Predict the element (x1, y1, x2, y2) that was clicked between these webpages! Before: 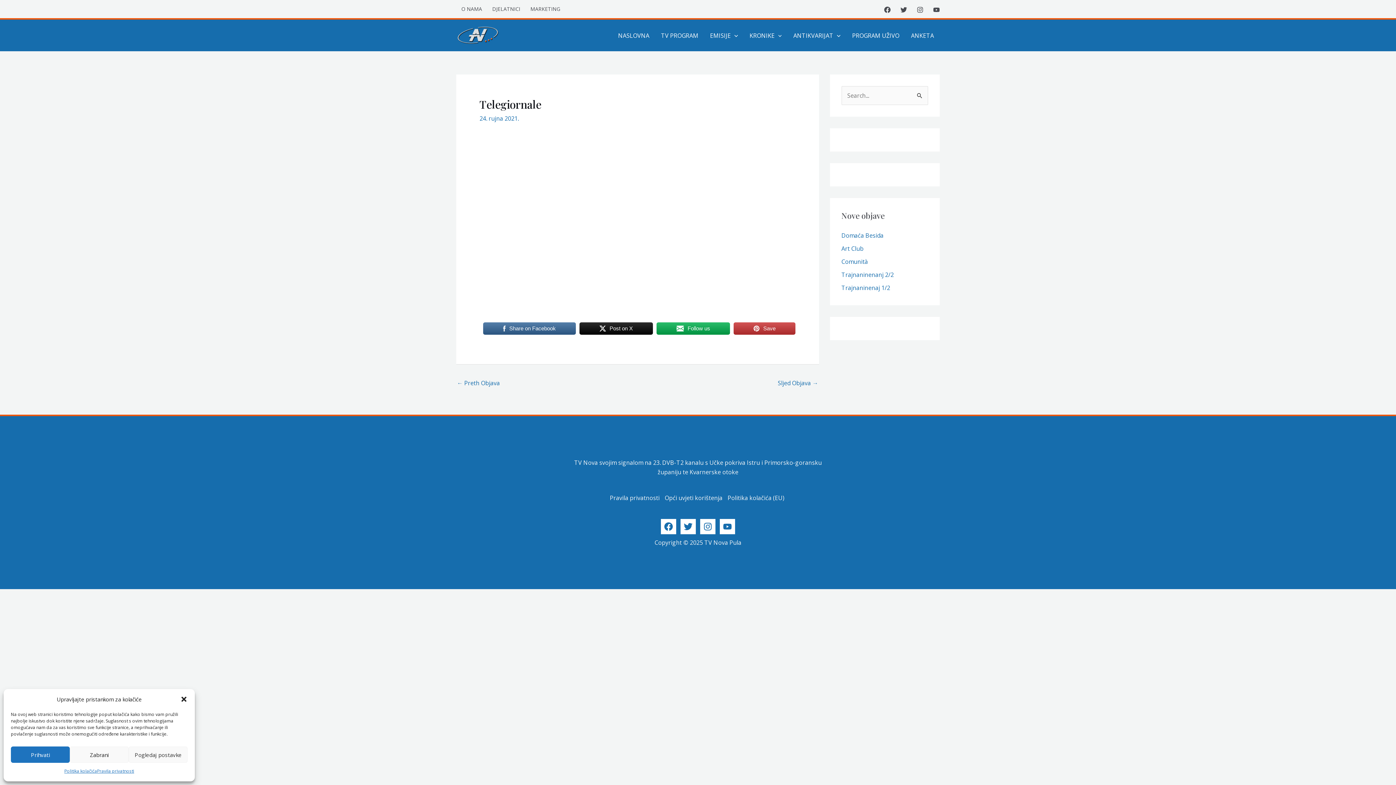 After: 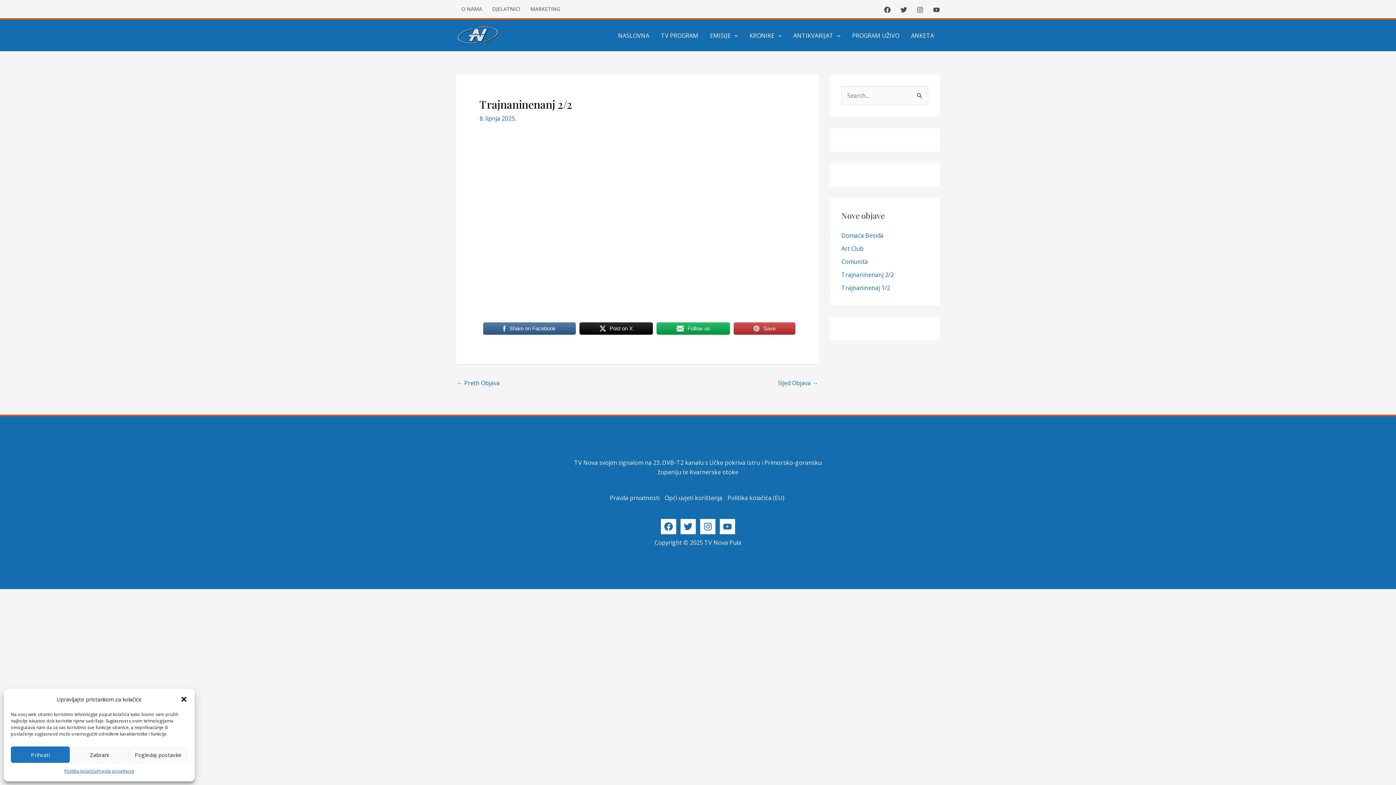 Action: bbox: (841, 271, 894, 279) label: Trajnaninenanj 2/2